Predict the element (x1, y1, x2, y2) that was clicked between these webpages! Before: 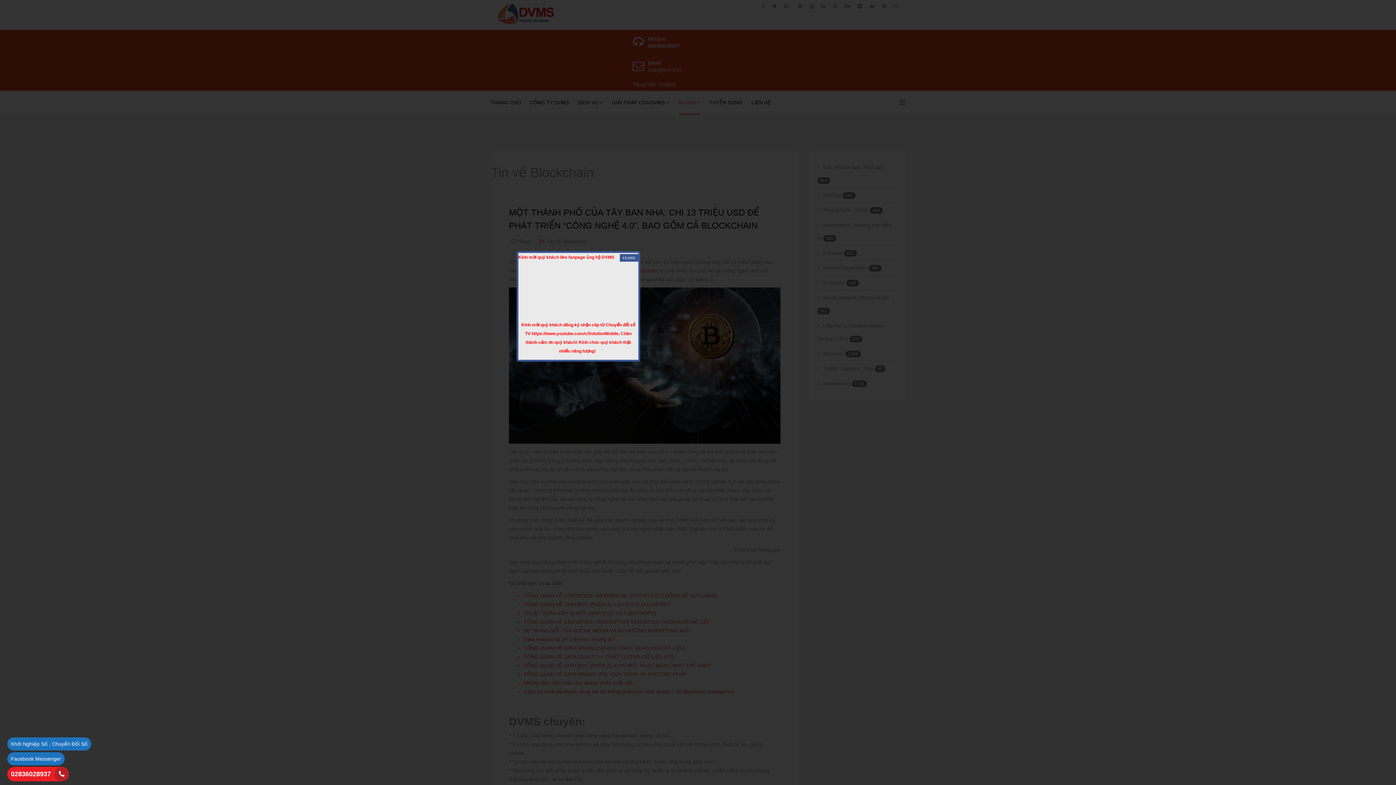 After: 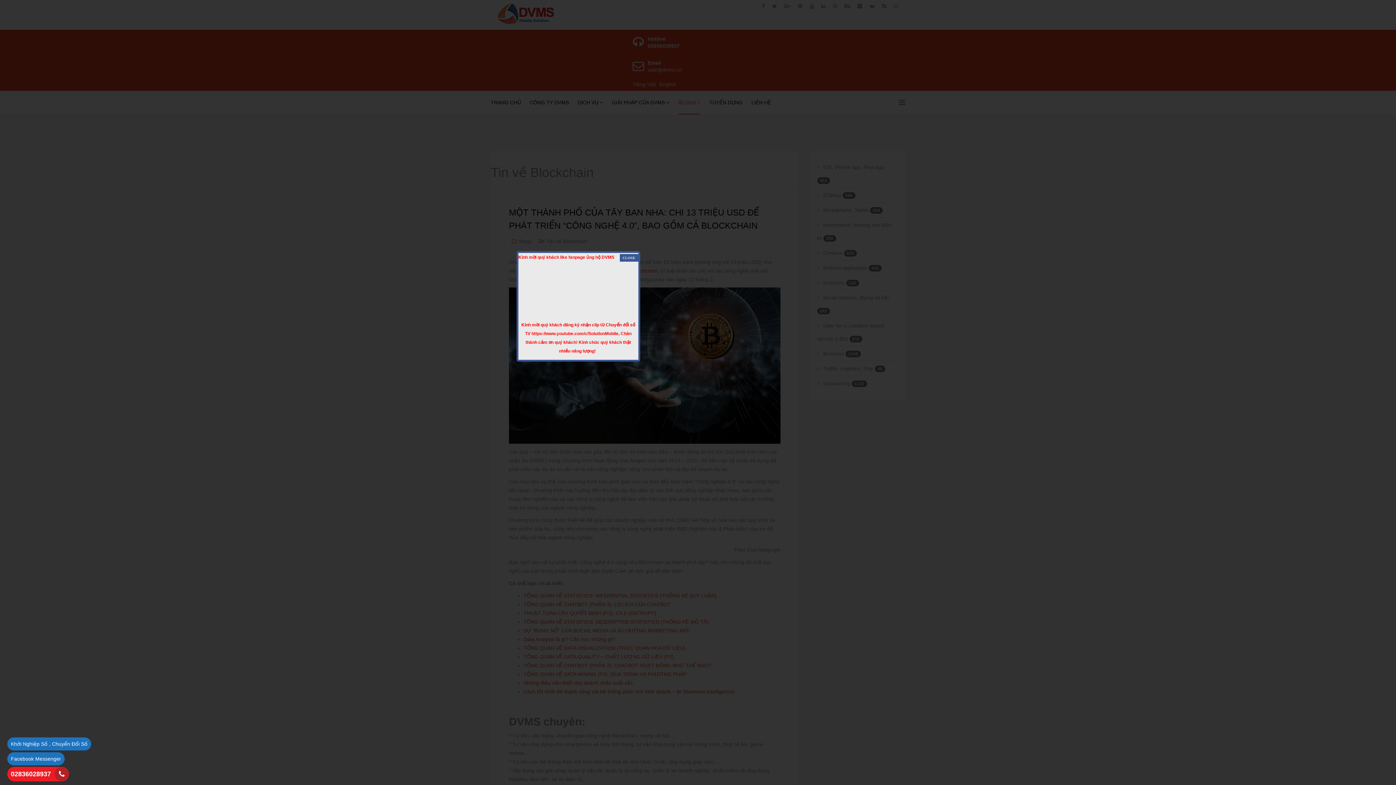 Action: bbox: (7, 770, 50, 778) label: 02836028937